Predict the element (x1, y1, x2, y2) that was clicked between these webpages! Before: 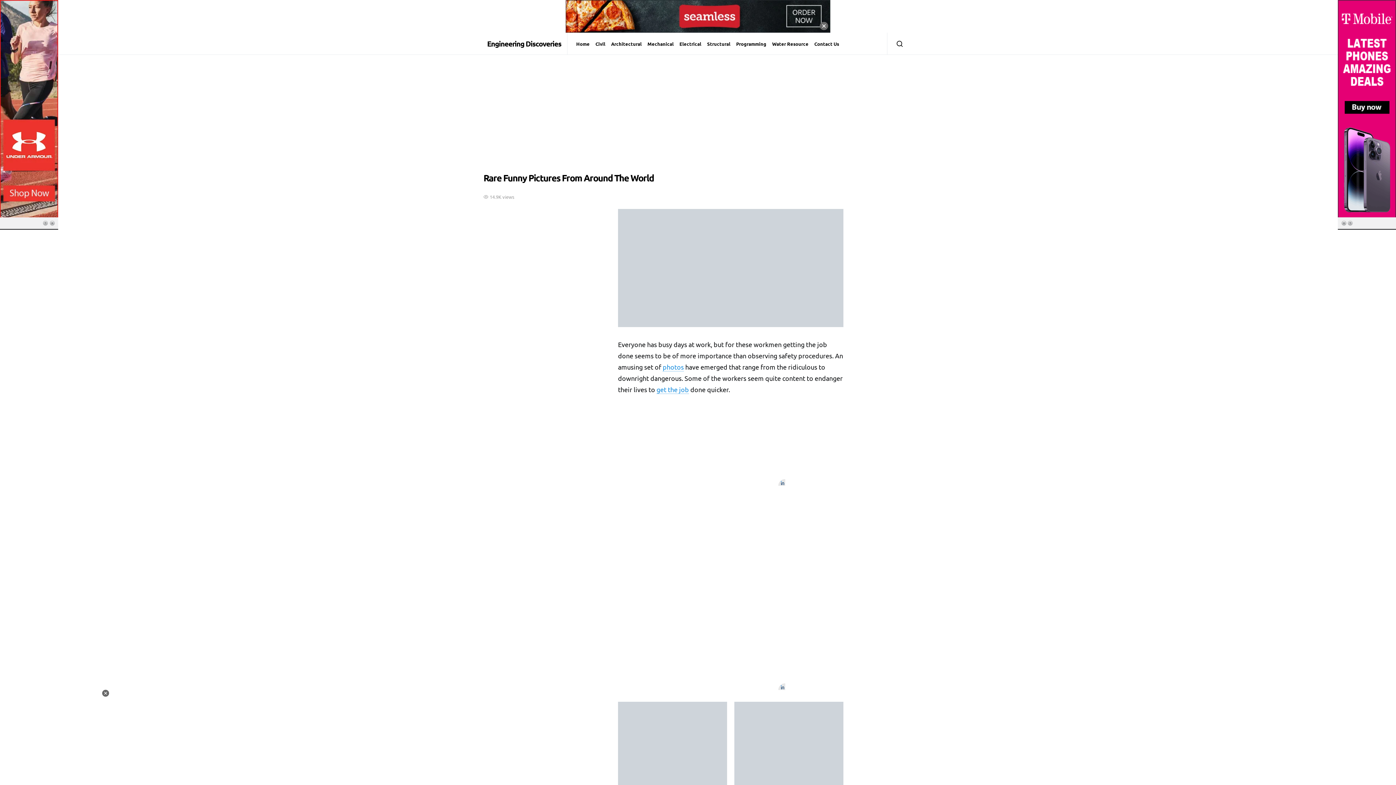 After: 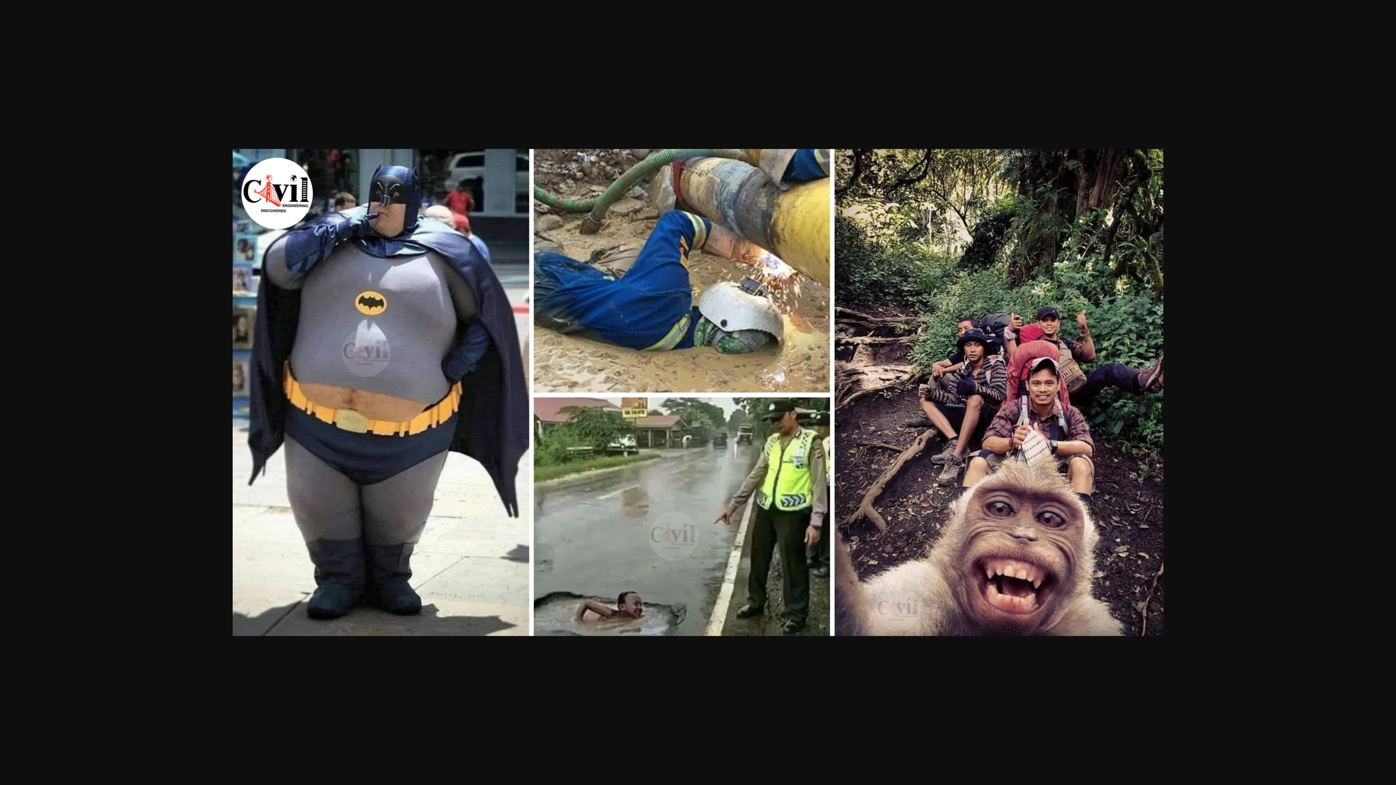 Action: bbox: (618, 260, 843, 272)